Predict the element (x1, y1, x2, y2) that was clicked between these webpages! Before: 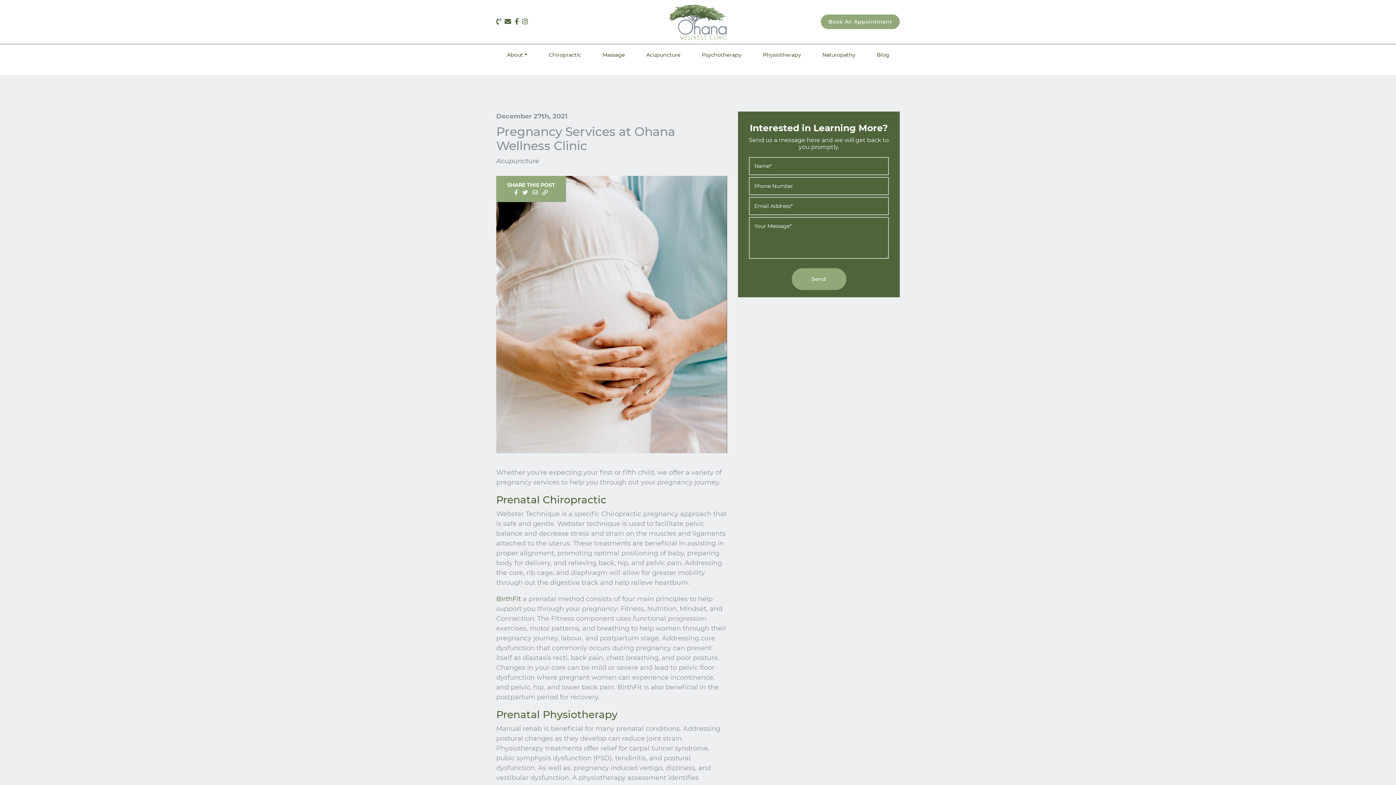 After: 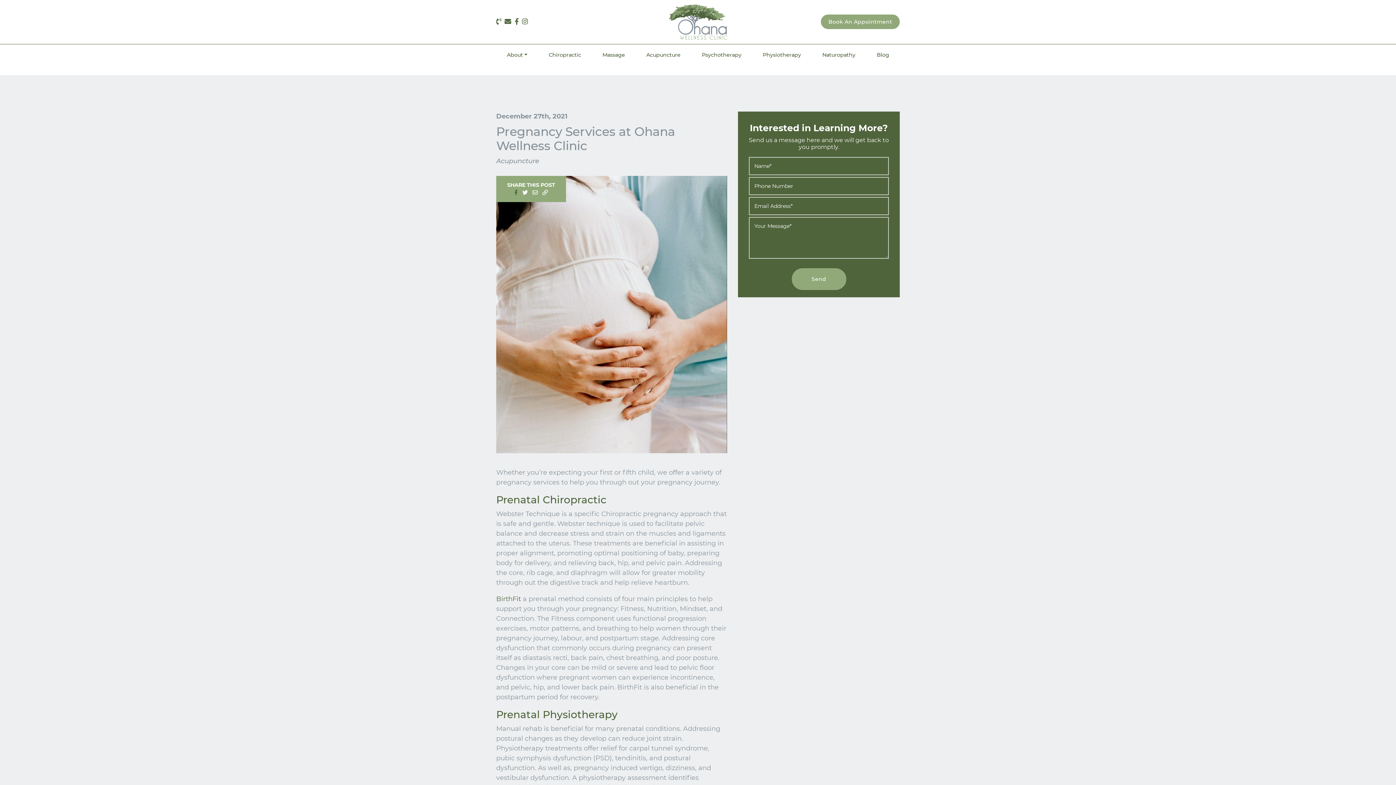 Action: bbox: (514, 189, 519, 196) label: Share on Facebook
 